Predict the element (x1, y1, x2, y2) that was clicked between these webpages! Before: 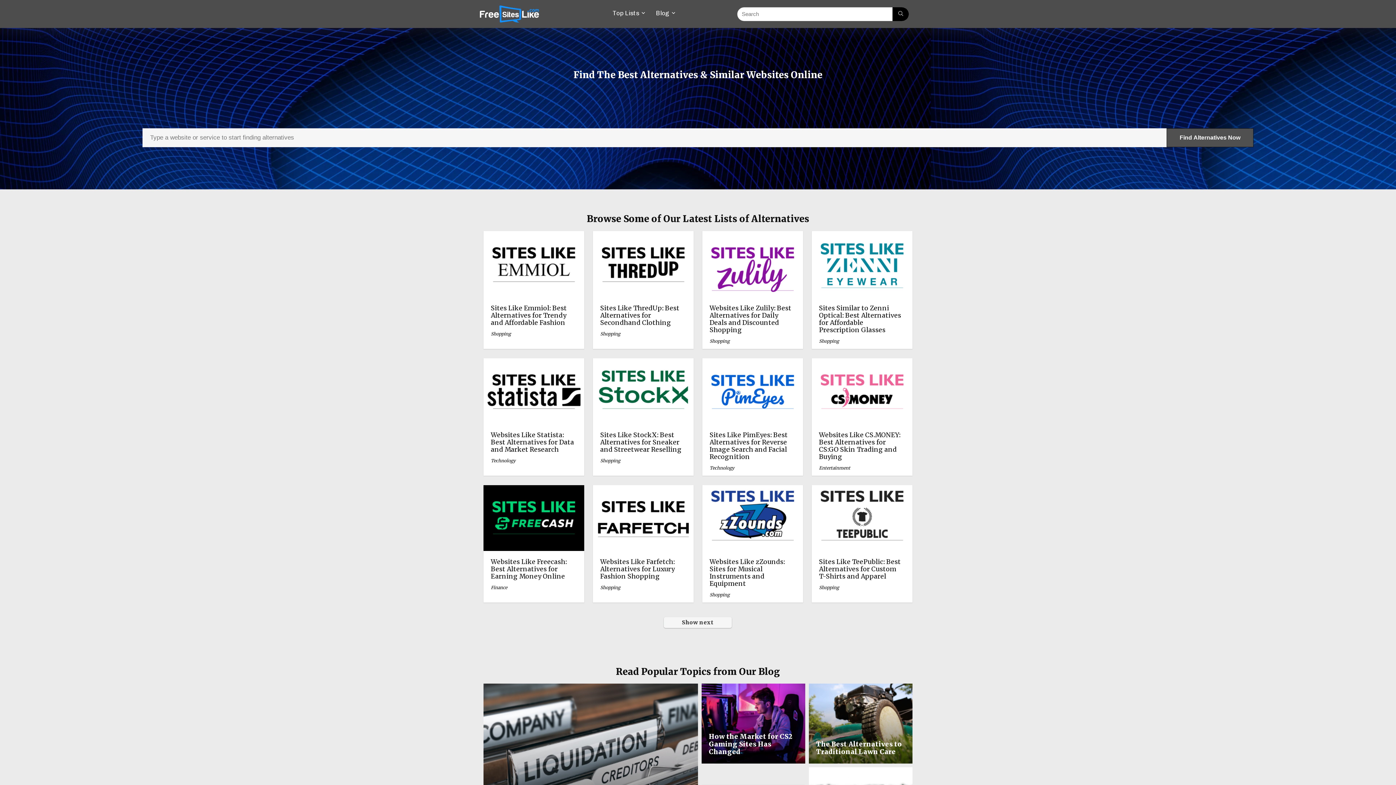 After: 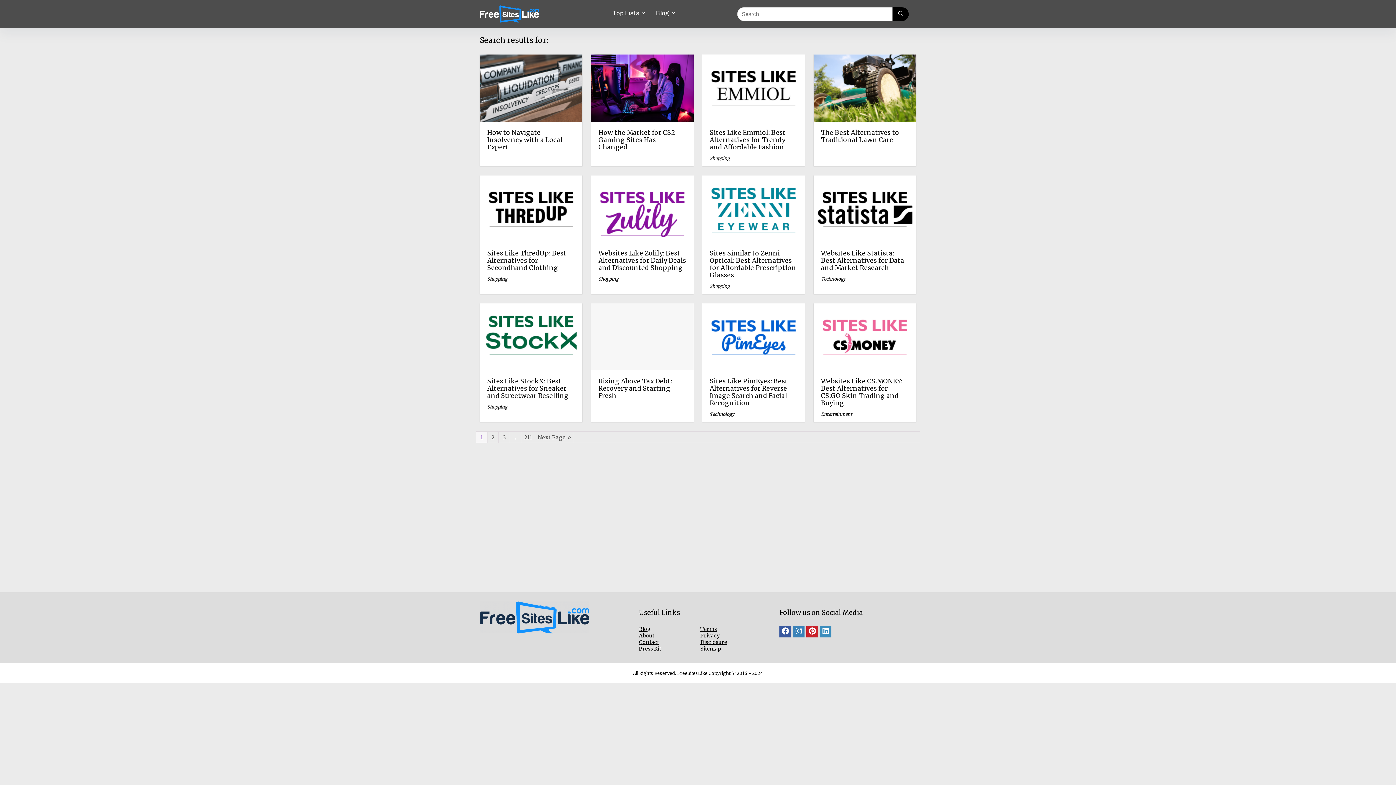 Action: label: Search bbox: (892, 7, 909, 20)